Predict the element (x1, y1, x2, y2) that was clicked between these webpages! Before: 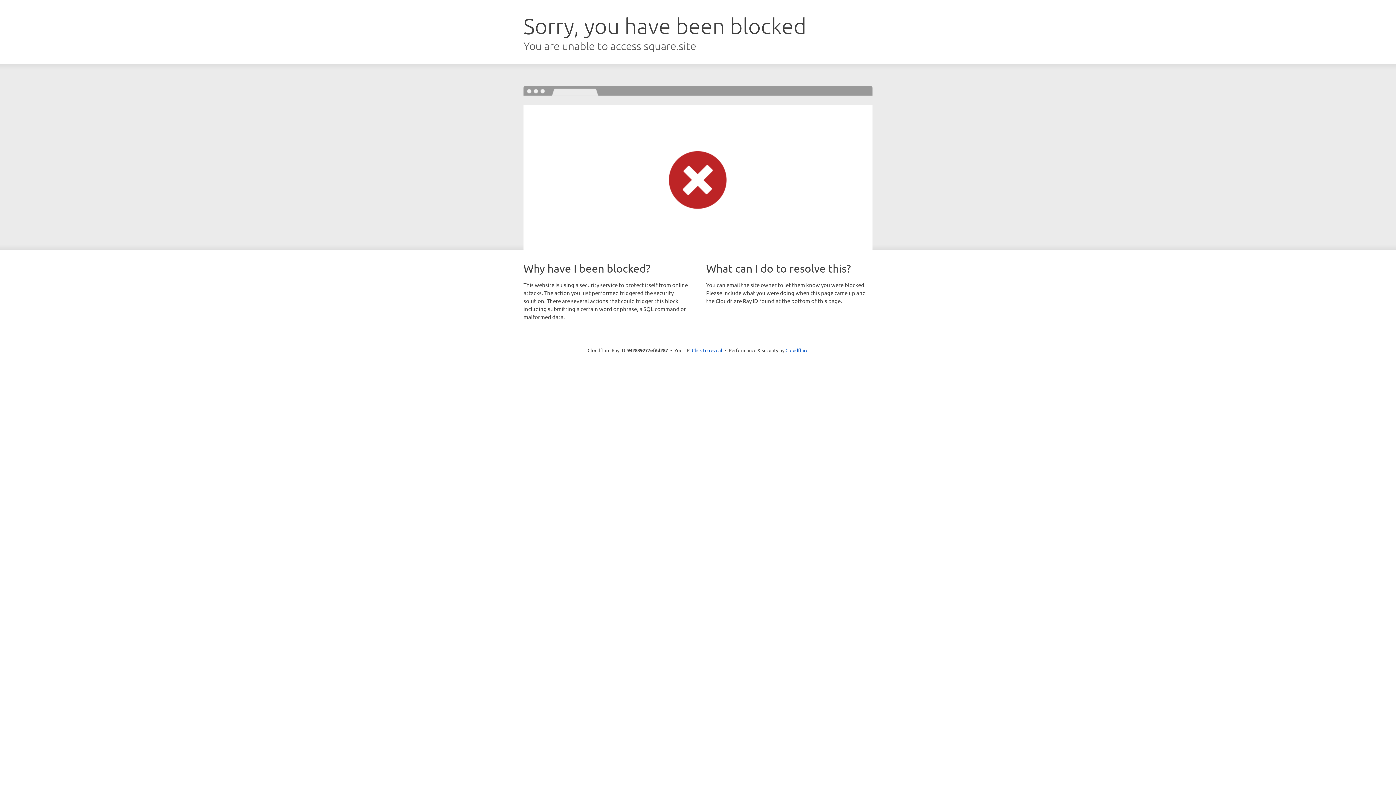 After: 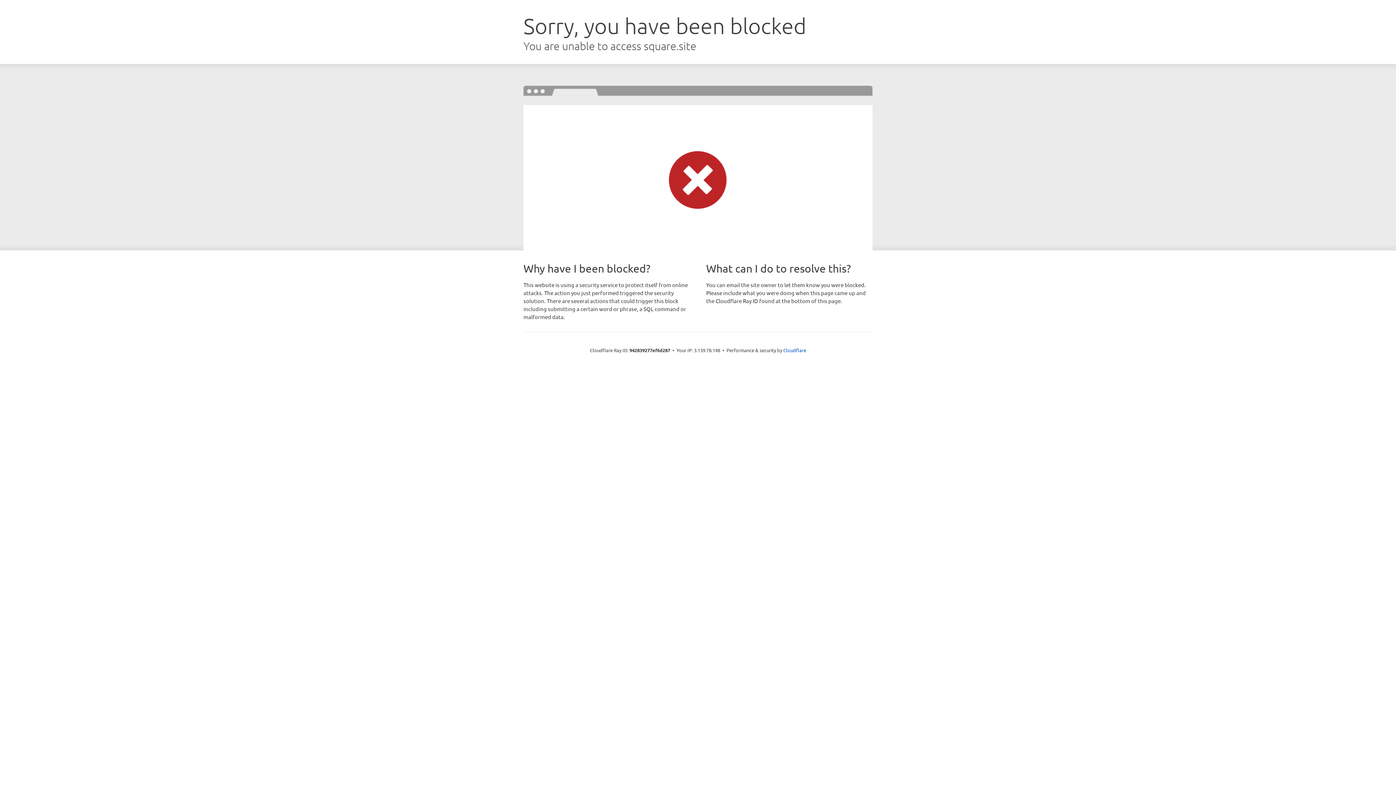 Action: label: Click to reveal bbox: (692, 346, 722, 353)